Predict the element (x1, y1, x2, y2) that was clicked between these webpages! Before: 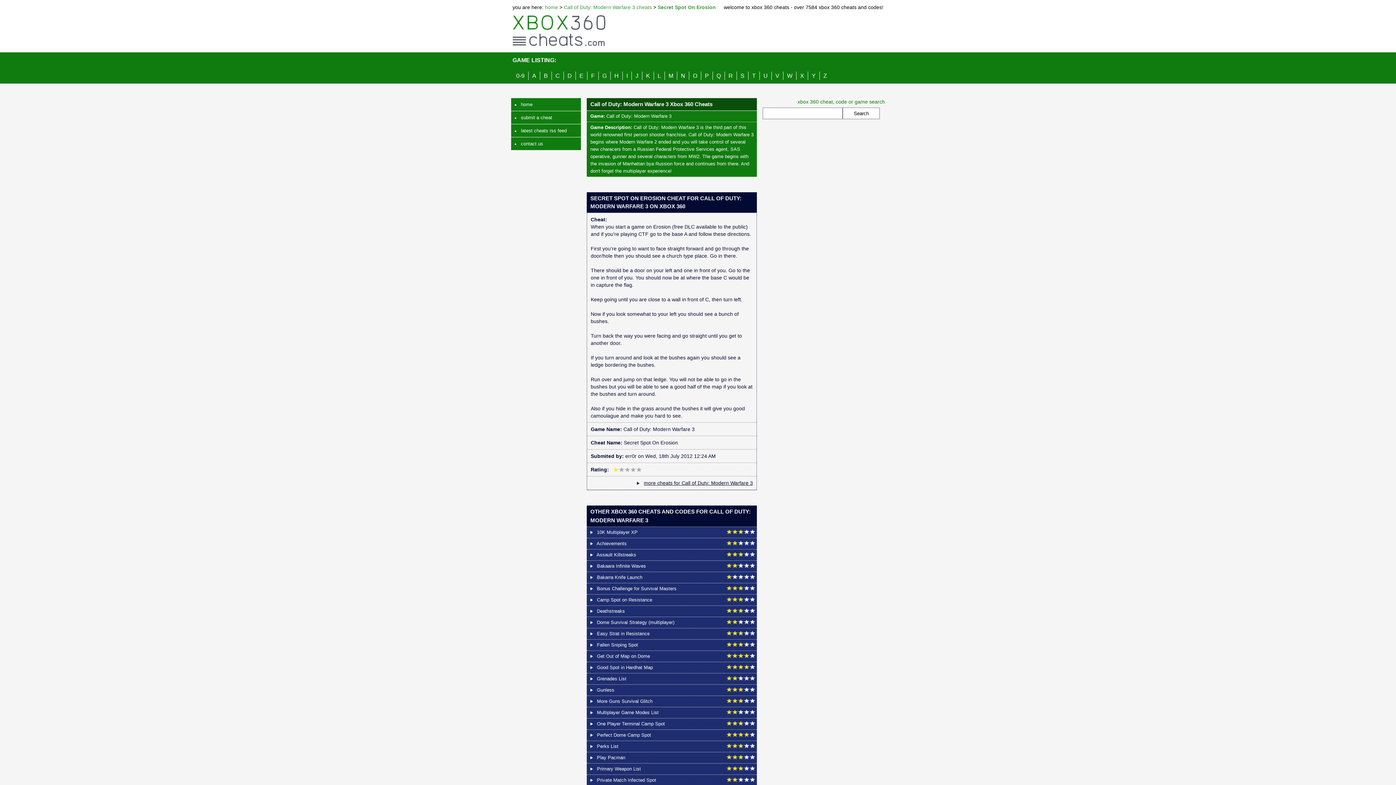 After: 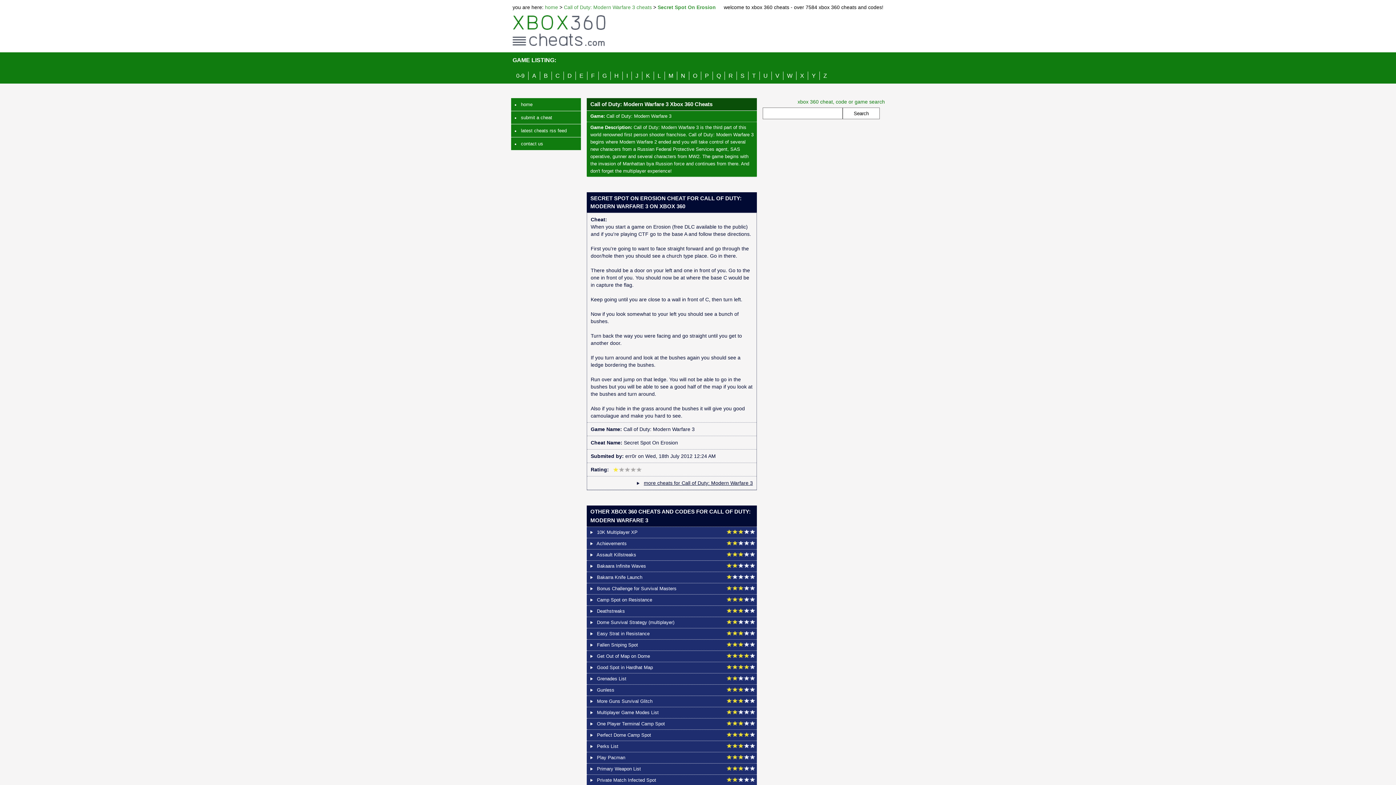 Action: bbox: (732, 575, 737, 580) label:  